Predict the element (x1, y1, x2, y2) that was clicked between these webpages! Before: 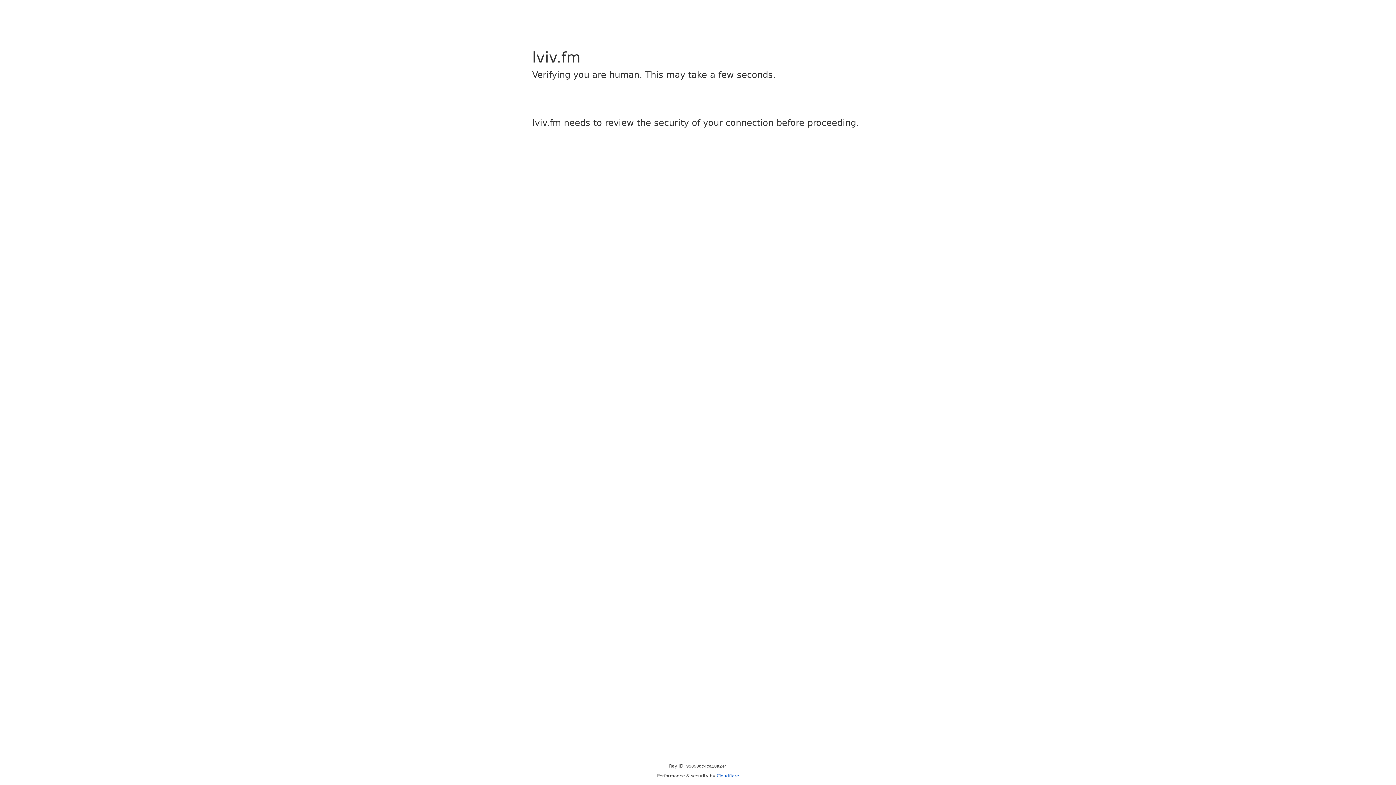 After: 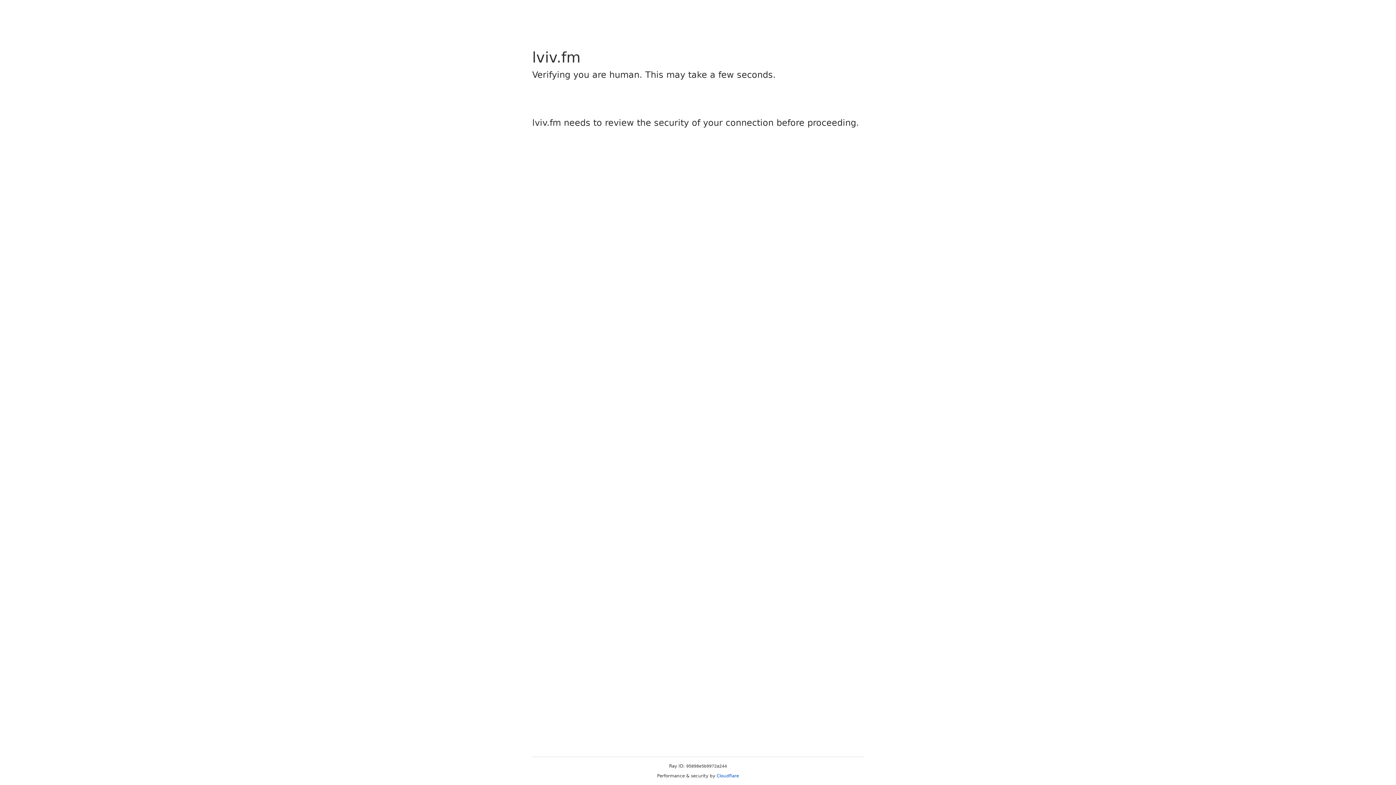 Action: label: Cloudflare bbox: (716, 773, 739, 778)